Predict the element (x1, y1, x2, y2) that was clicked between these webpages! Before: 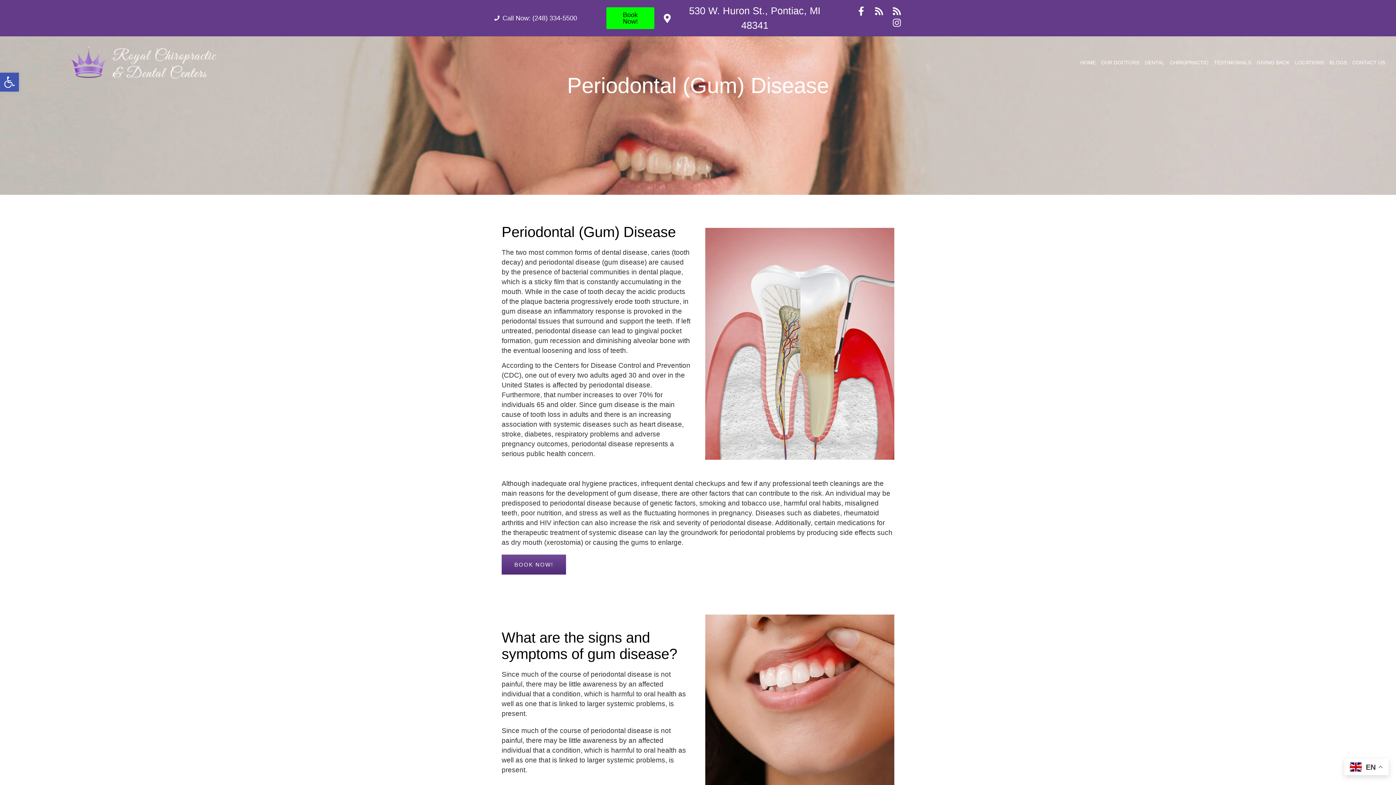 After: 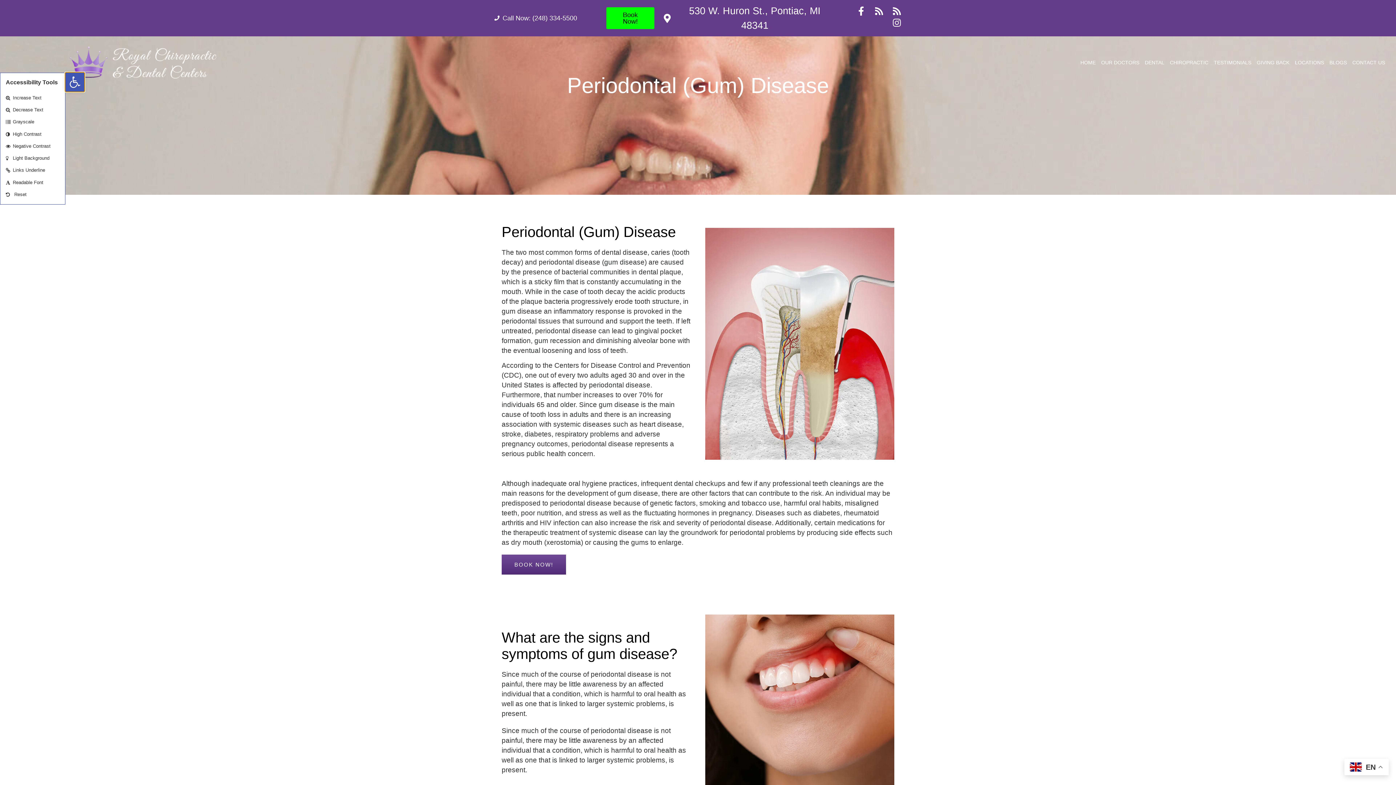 Action: label: Open toolbar bbox: (0, 72, 18, 91)